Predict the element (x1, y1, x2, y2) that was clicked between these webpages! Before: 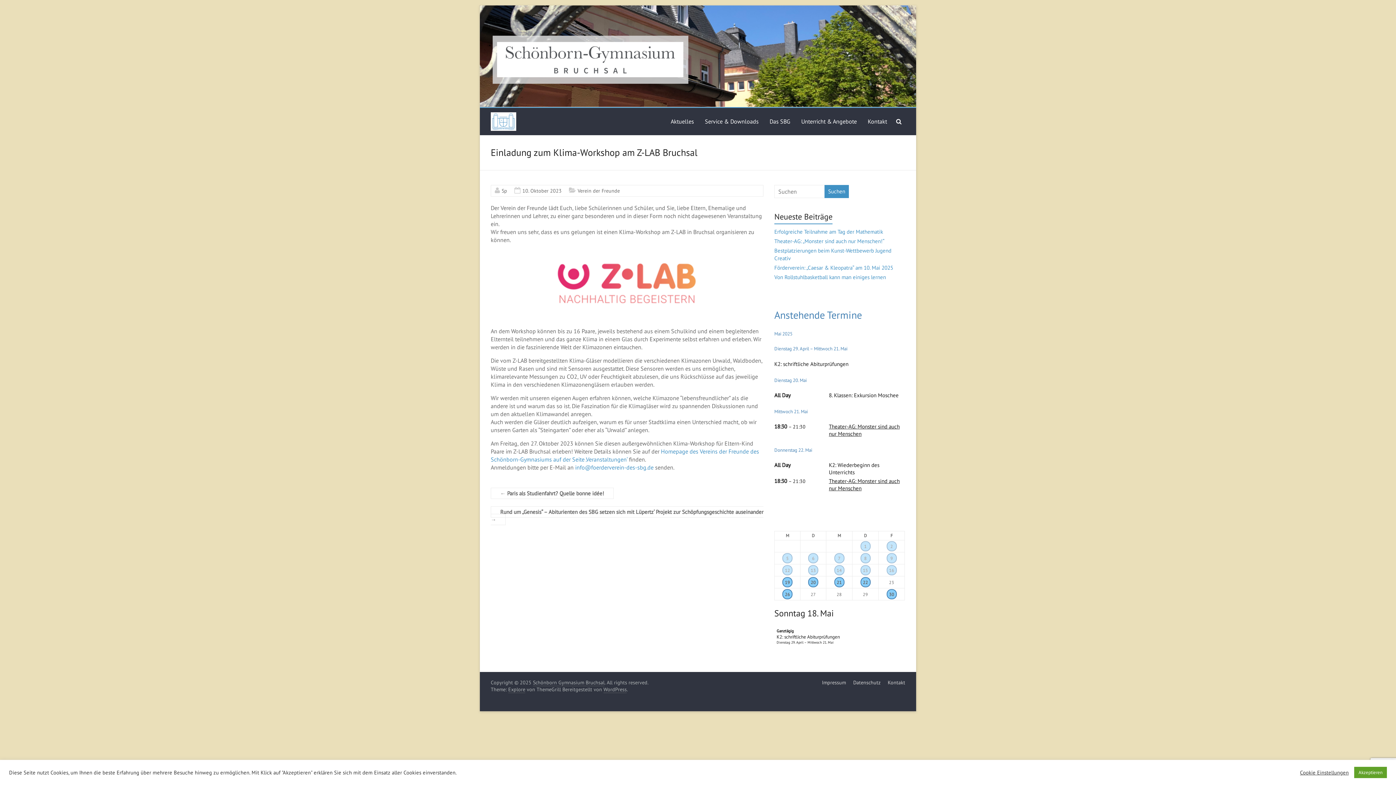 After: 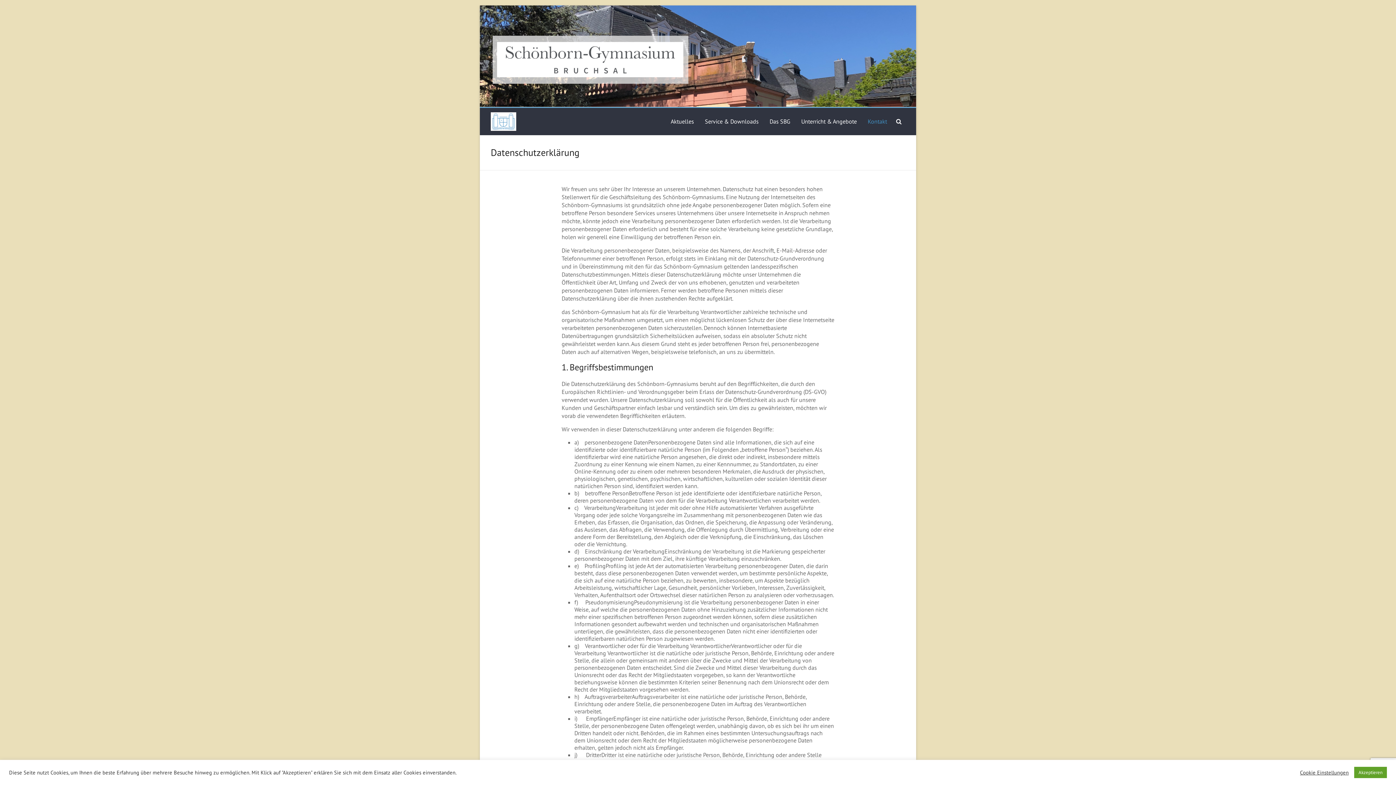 Action: label: Datenschutz bbox: (846, 679, 880, 688)